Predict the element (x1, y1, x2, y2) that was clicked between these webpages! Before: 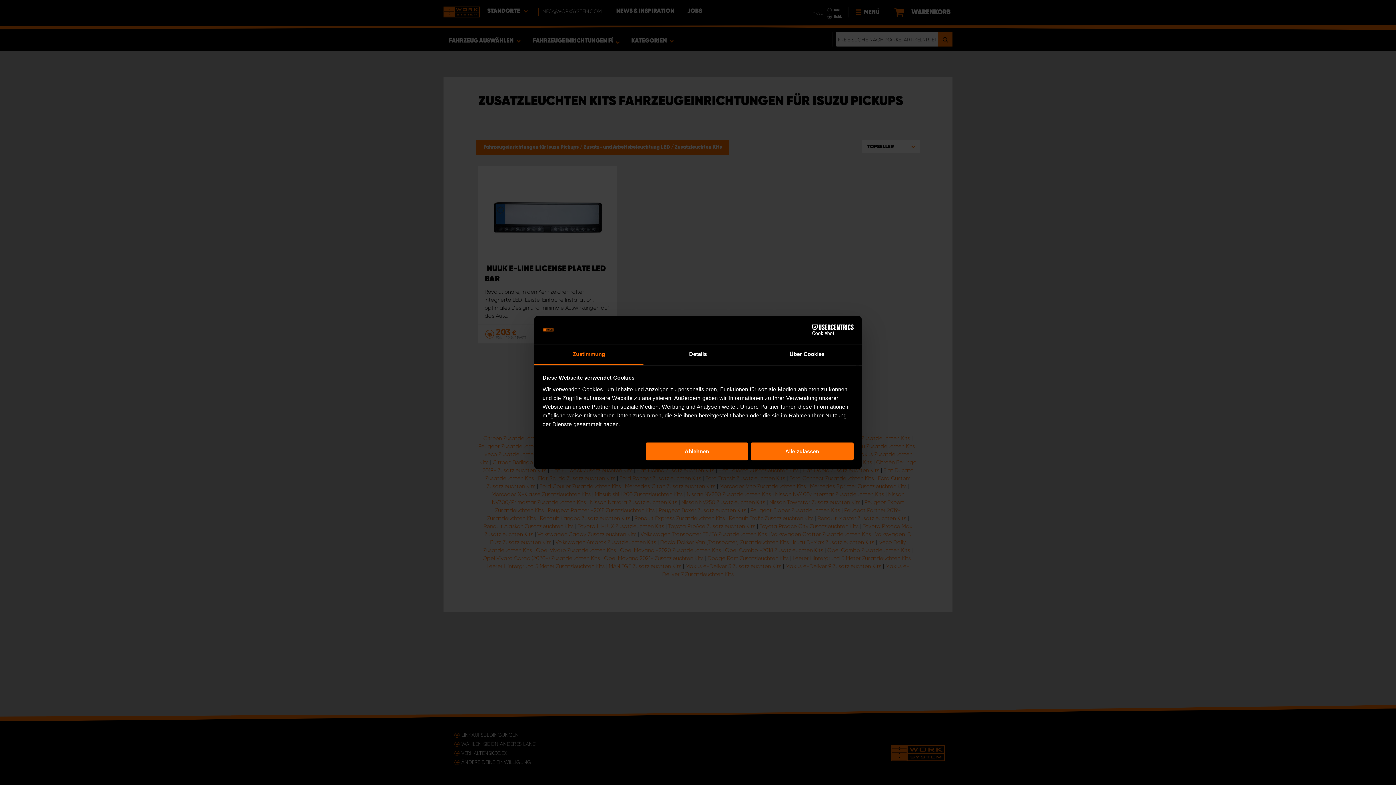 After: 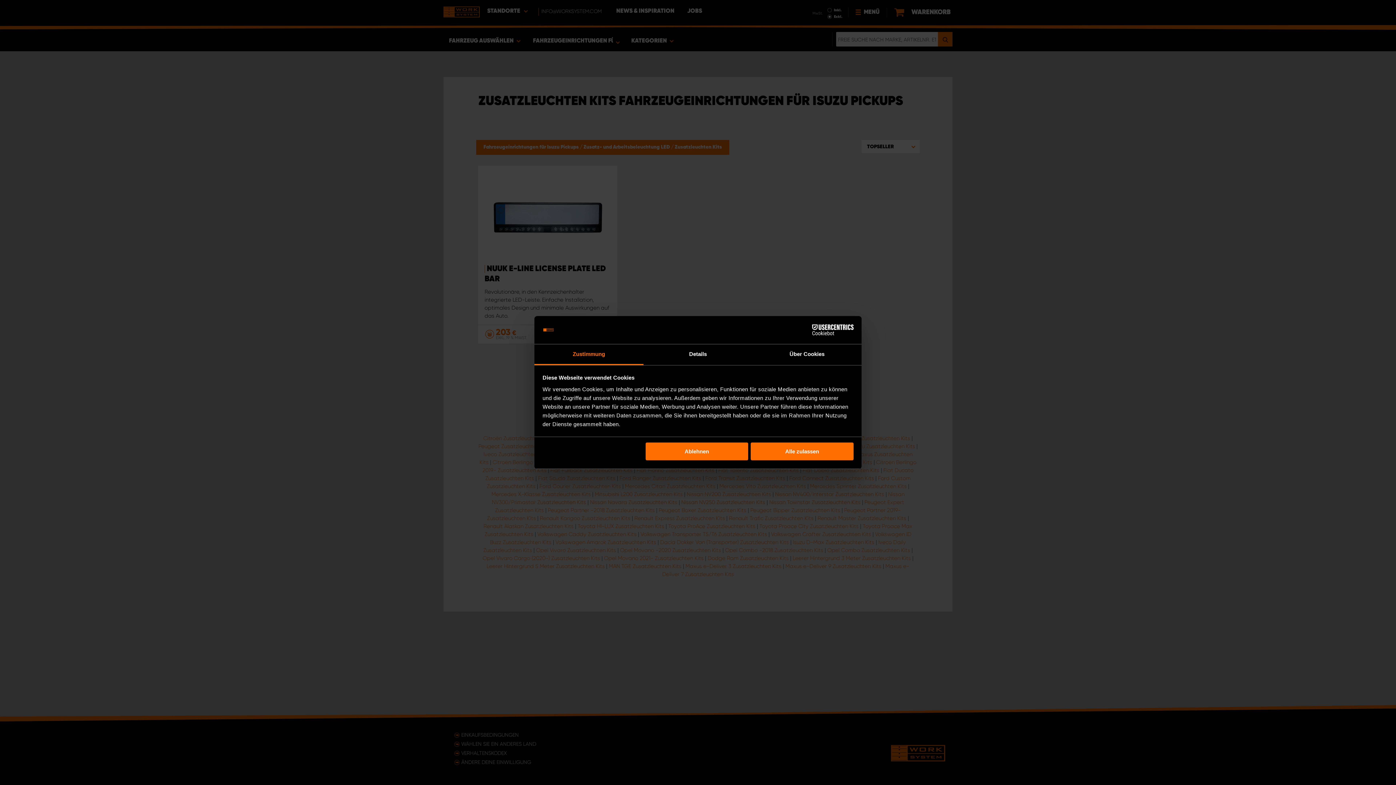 Action: bbox: (790, 324, 853, 335) label: Cookiebot - opens in a new window